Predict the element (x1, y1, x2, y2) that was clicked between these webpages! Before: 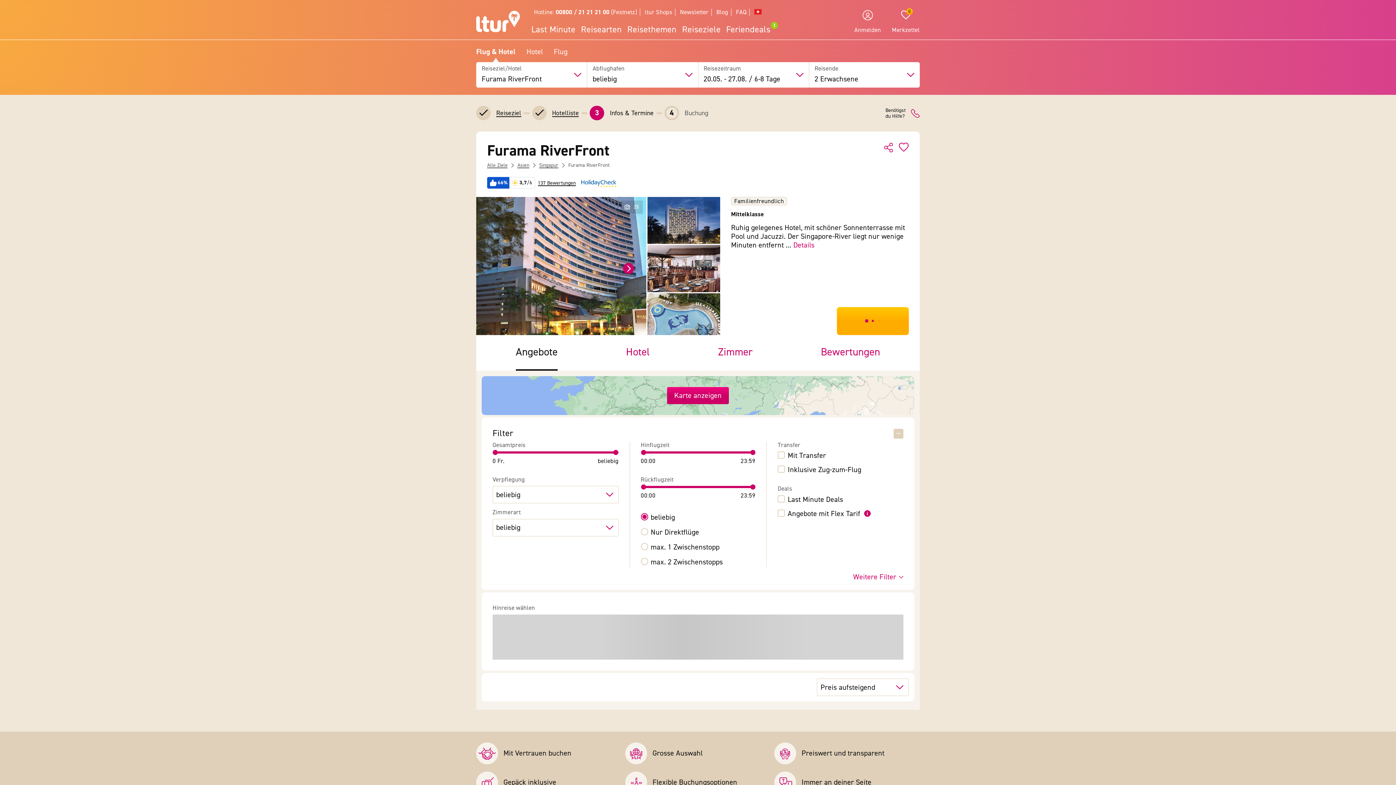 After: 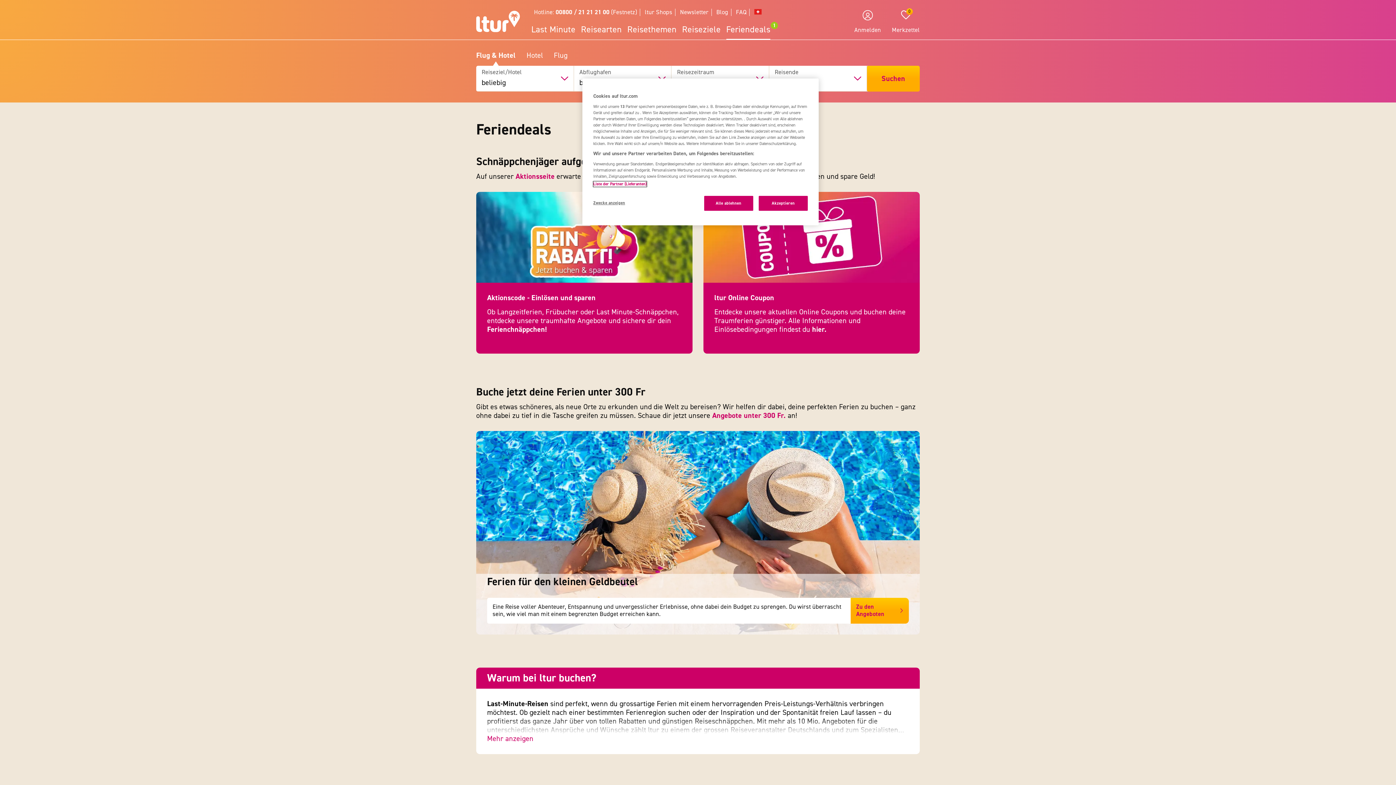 Action: bbox: (723, 21, 773, 37) label: Feriendeals